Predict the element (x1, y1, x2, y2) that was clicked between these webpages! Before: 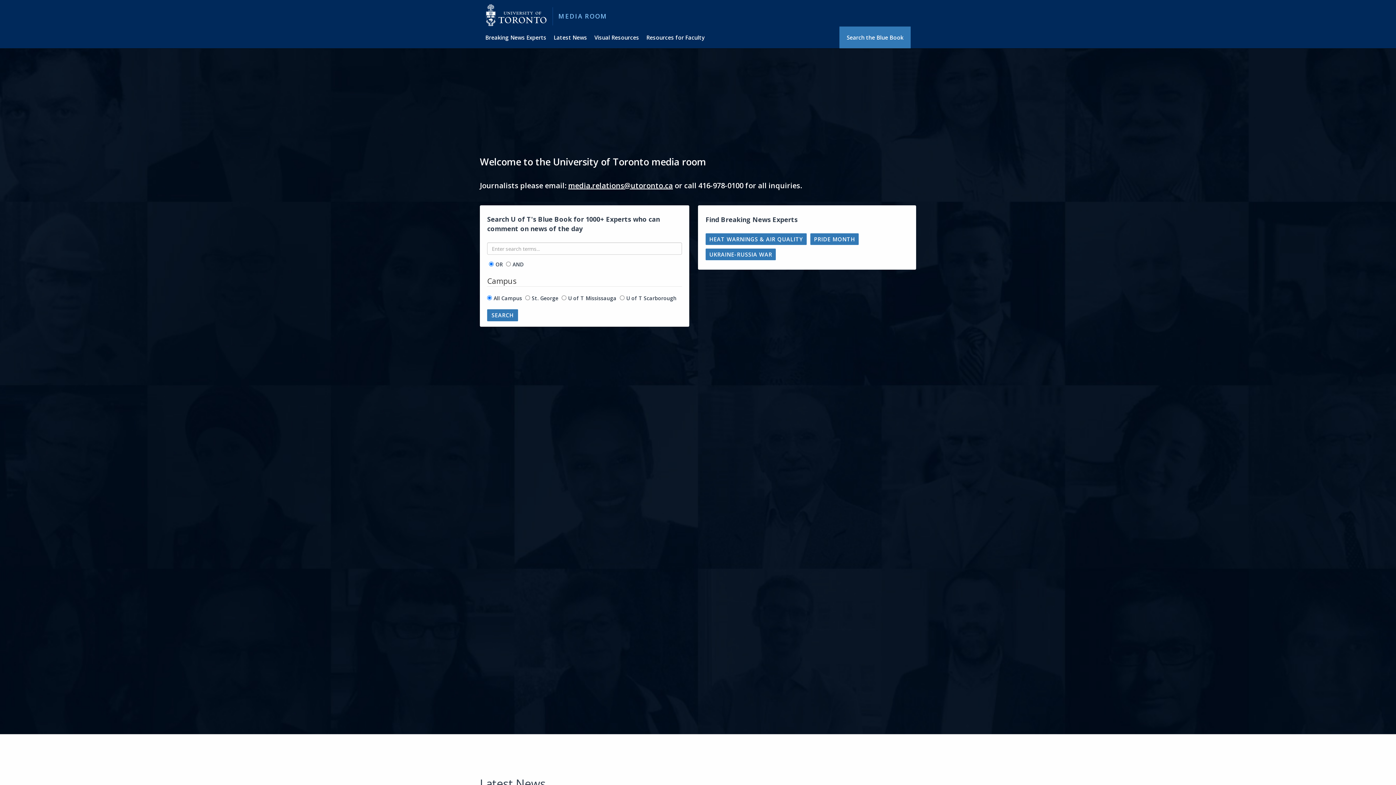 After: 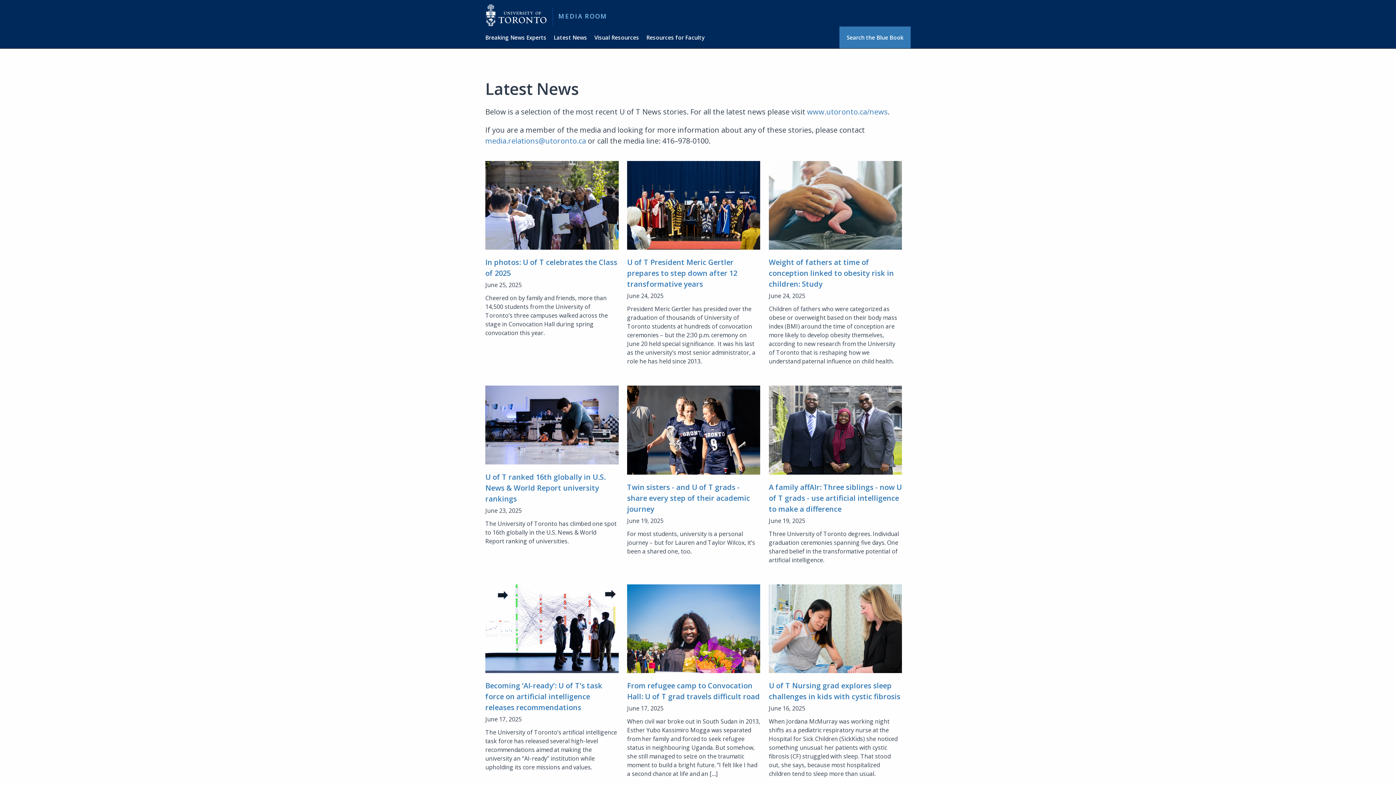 Action: bbox: (553, 26, 594, 48) label: Latest News